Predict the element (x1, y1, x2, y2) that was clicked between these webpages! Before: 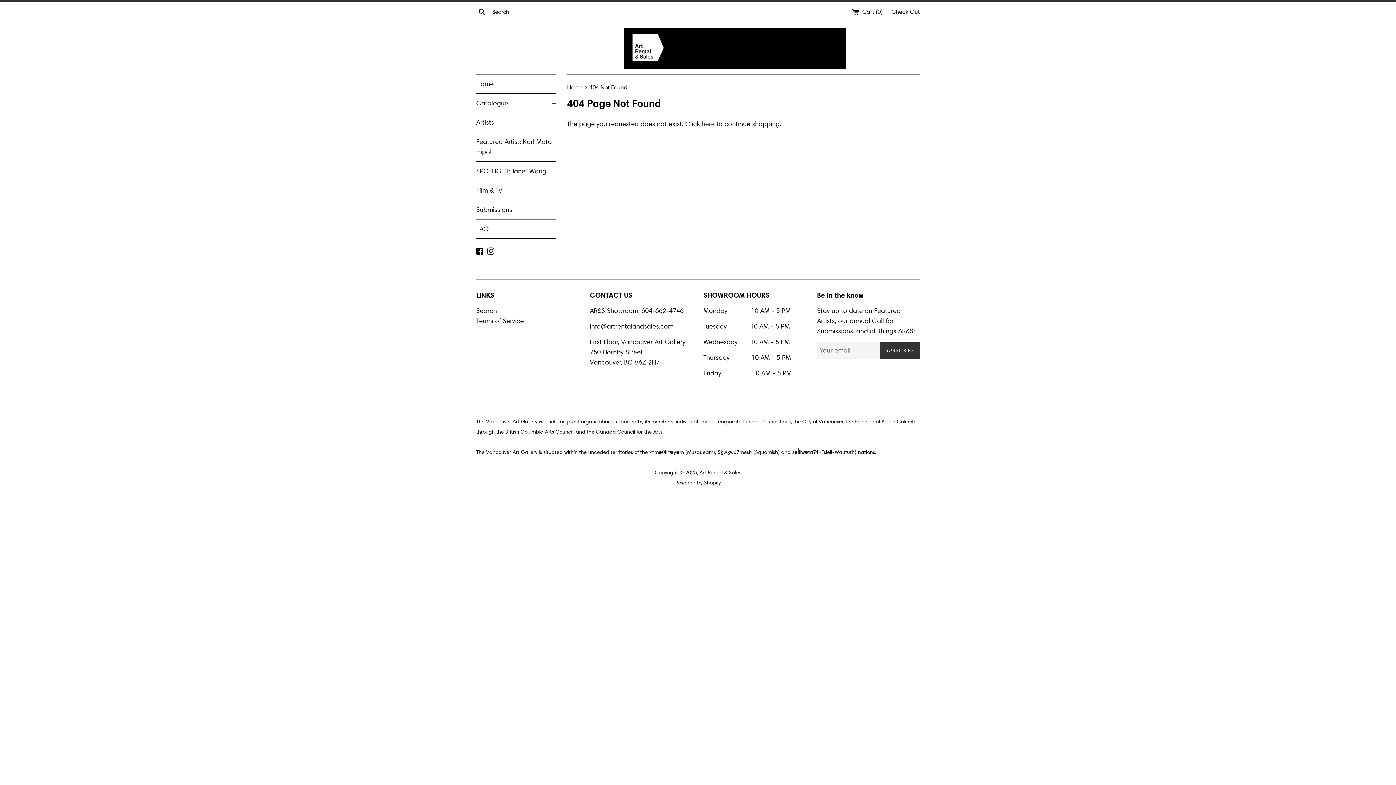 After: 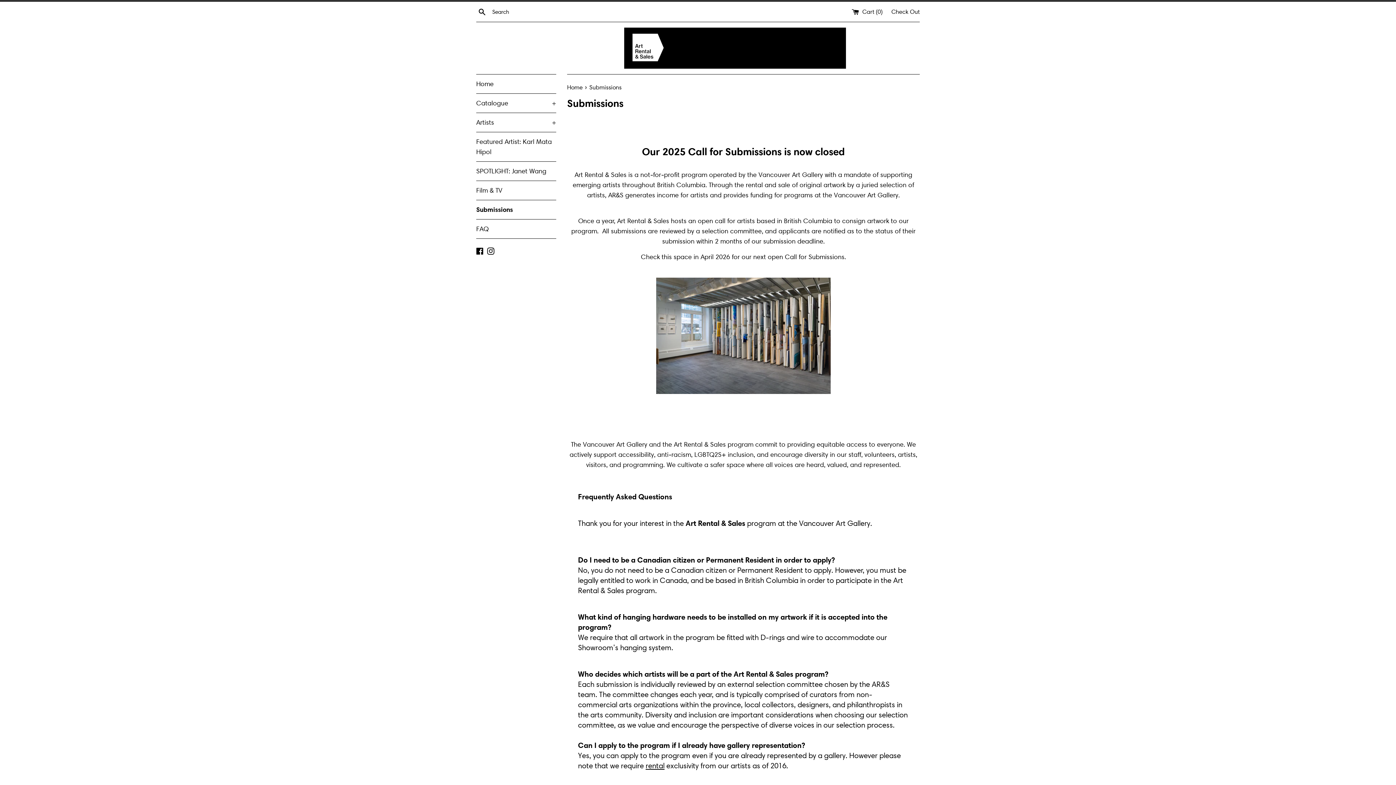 Action: bbox: (476, 200, 556, 219) label: Submissions